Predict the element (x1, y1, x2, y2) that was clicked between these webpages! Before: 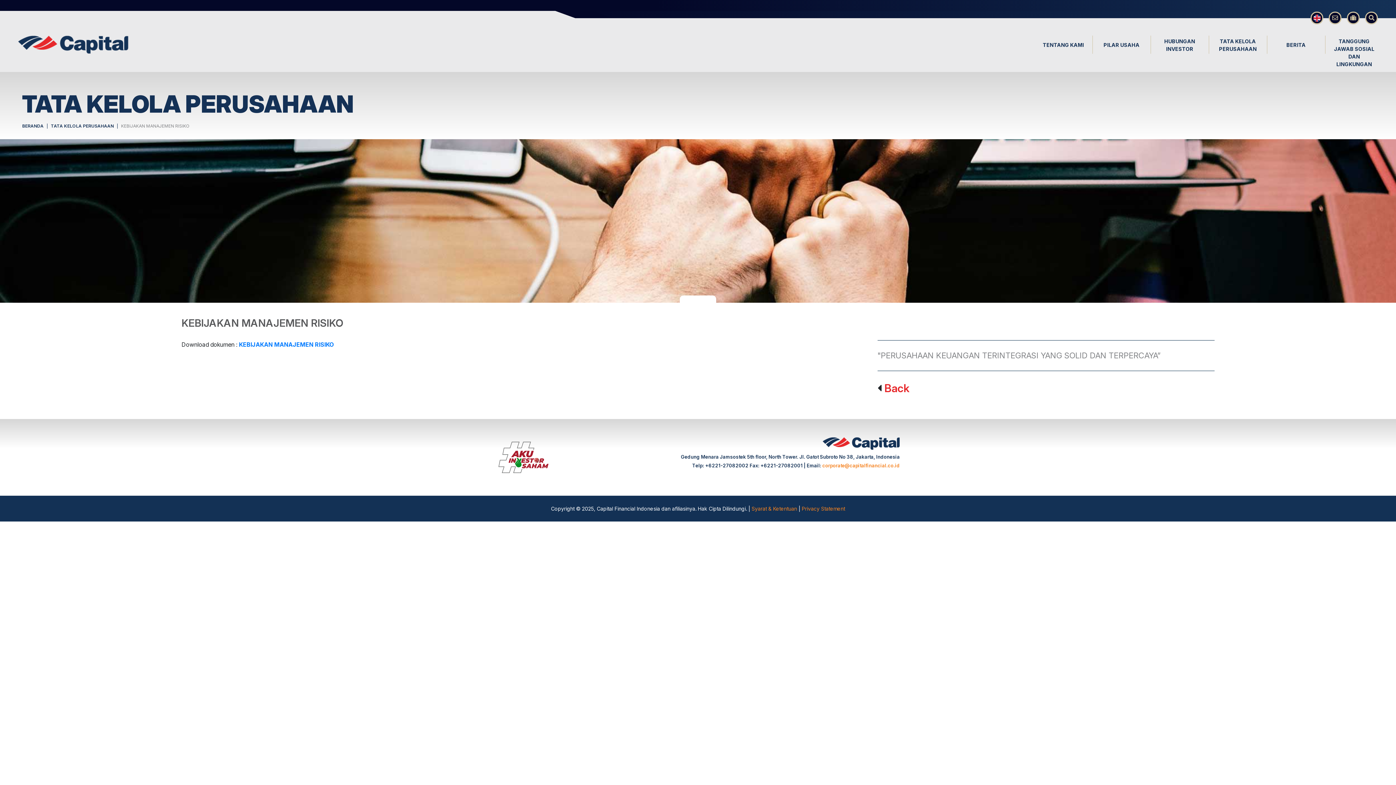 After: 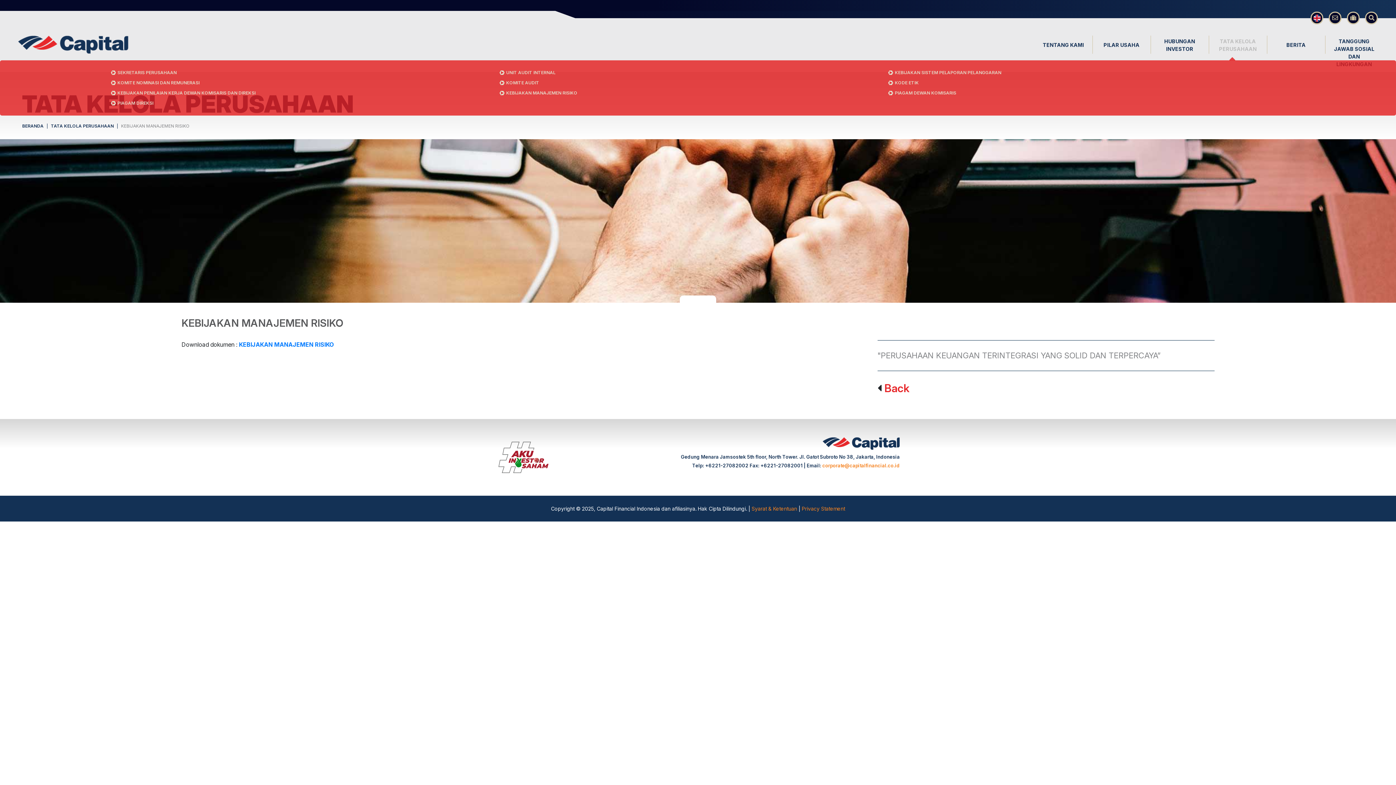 Action: bbox: (1209, 35, 1267, 53) label: TATA KELOLA PERUSAHAAN